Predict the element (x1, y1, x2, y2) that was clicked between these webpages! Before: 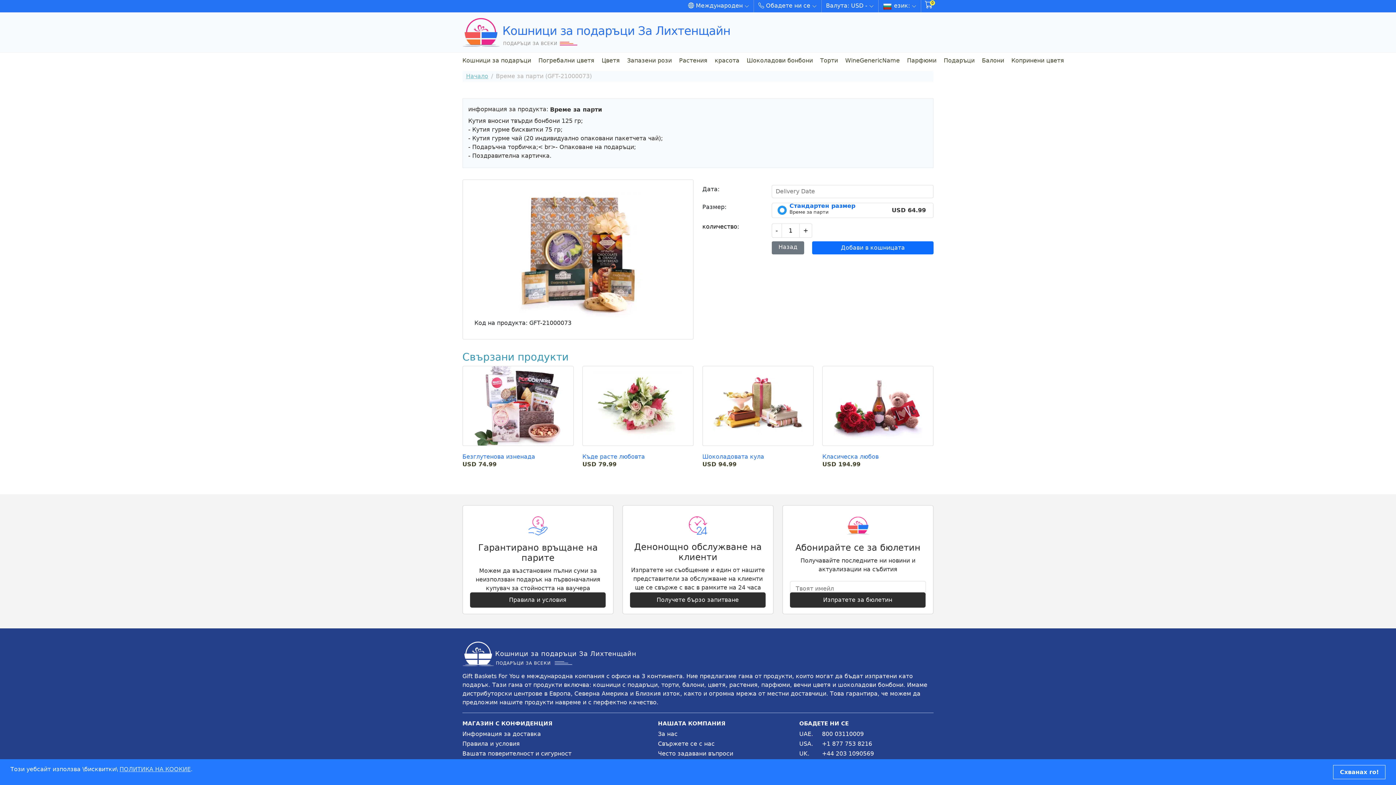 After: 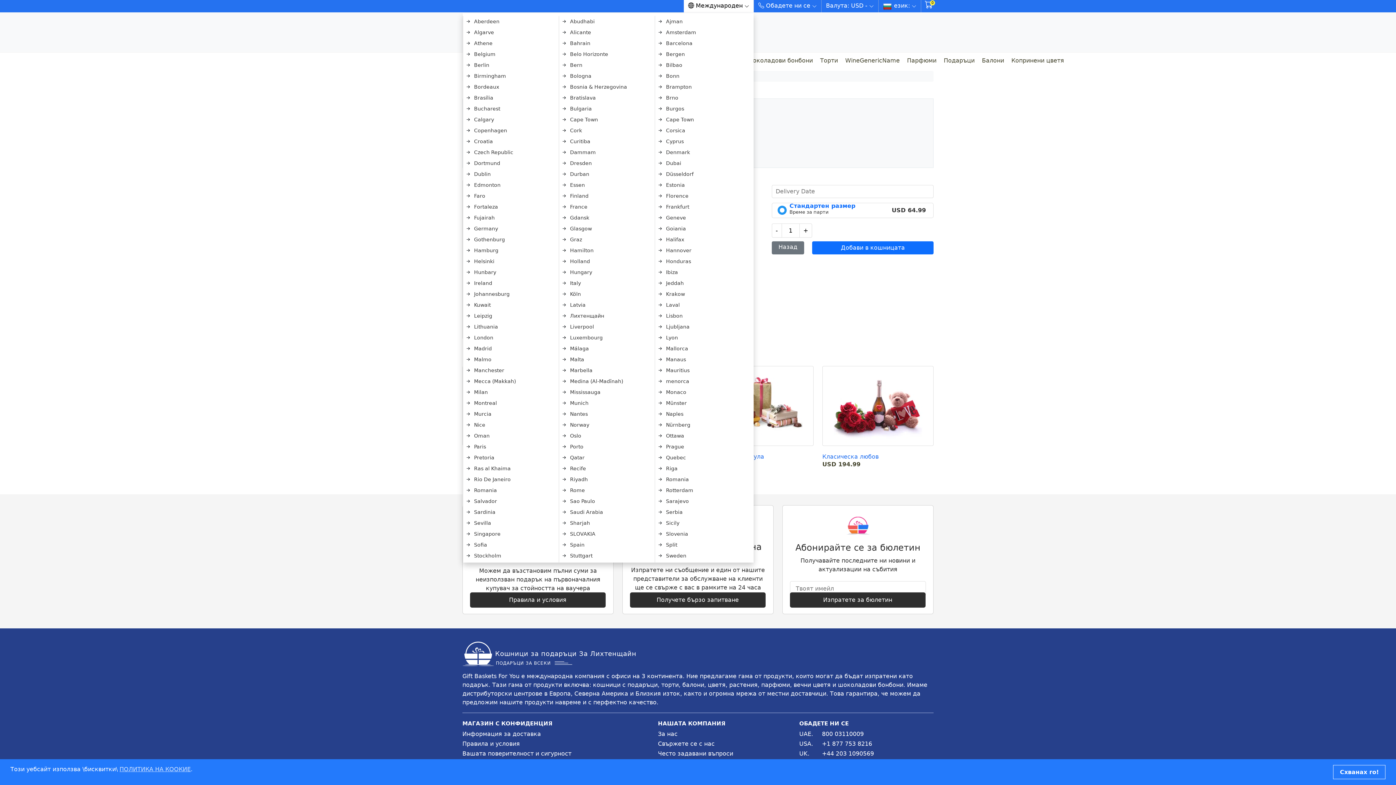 Action: bbox: (684, 0, 753, 12) label:  Международен